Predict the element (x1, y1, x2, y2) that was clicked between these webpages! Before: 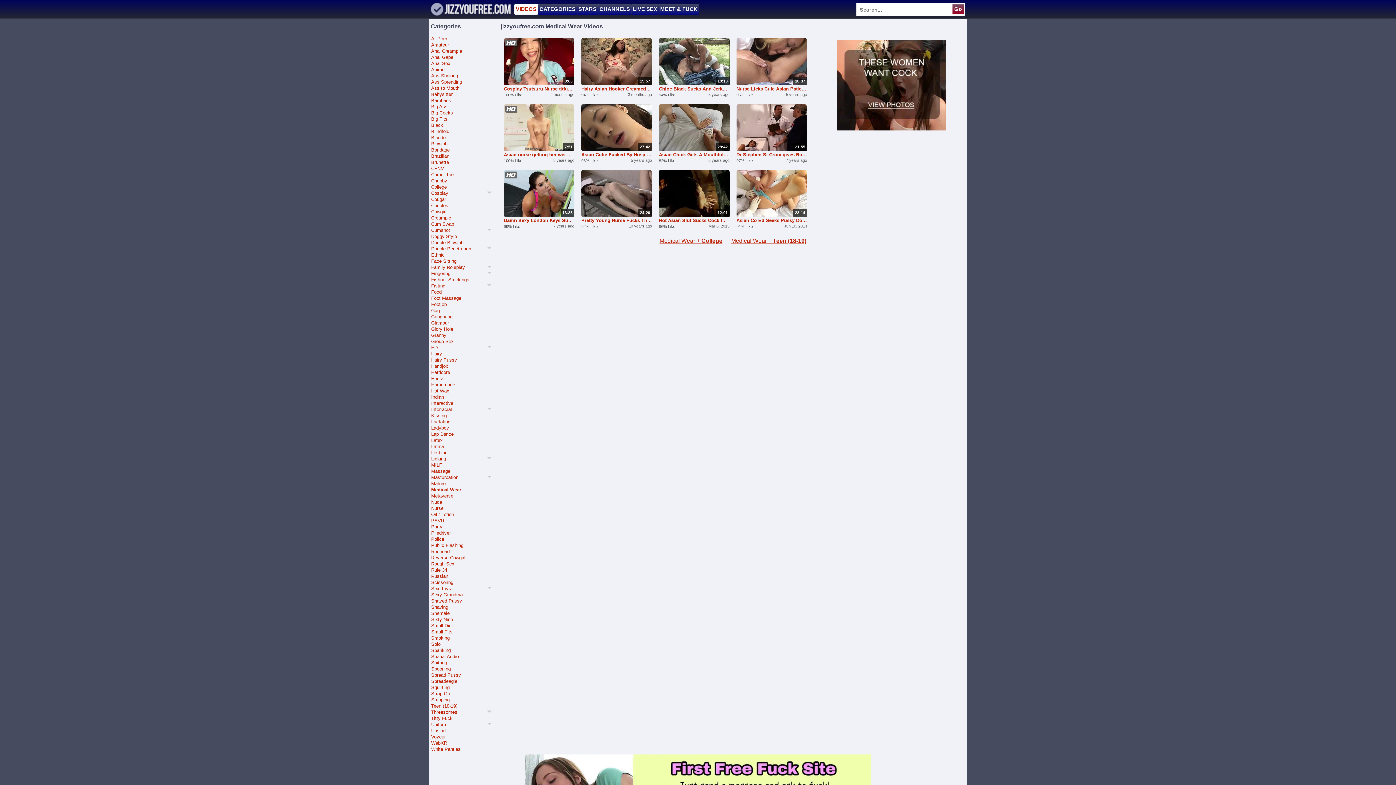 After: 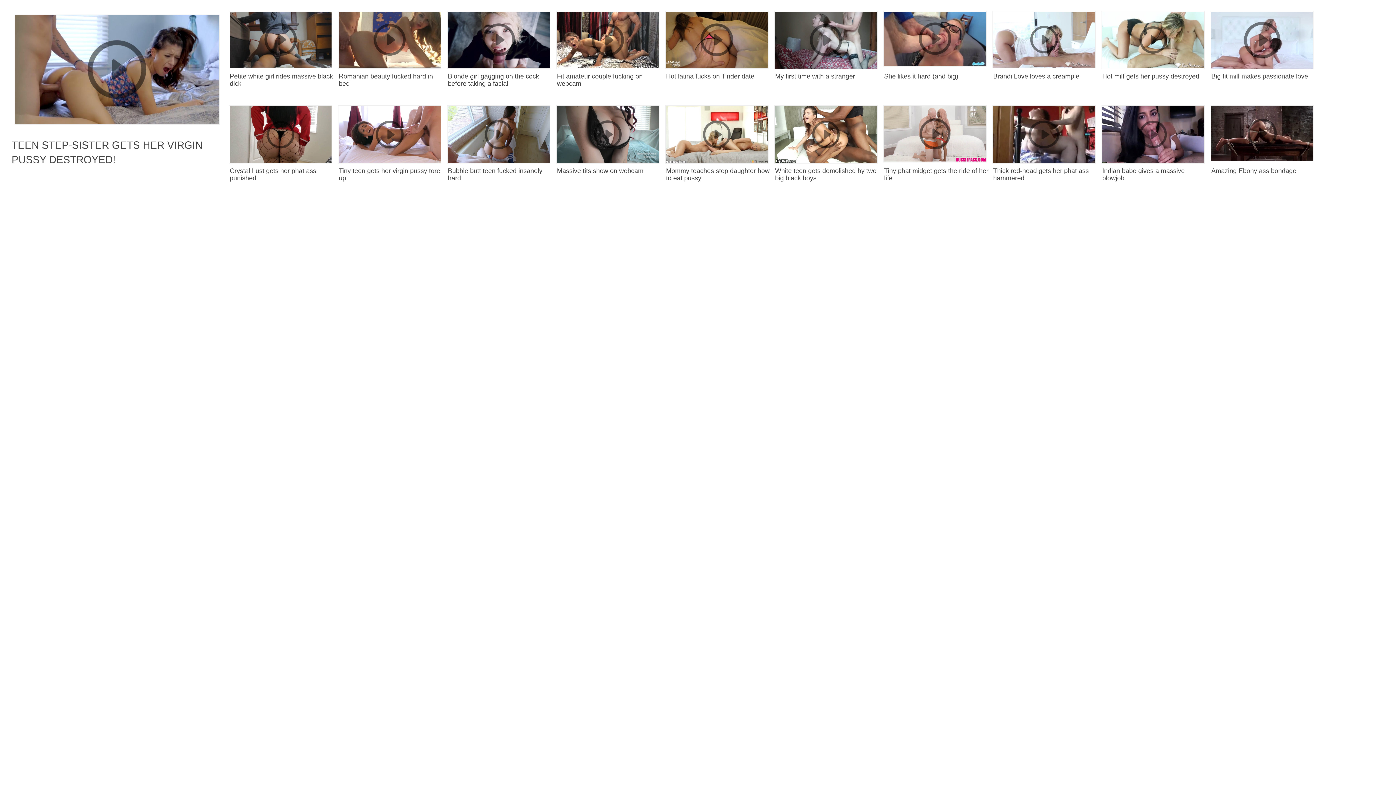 Action: label: White Panties bbox: (431, 746, 491, 752)